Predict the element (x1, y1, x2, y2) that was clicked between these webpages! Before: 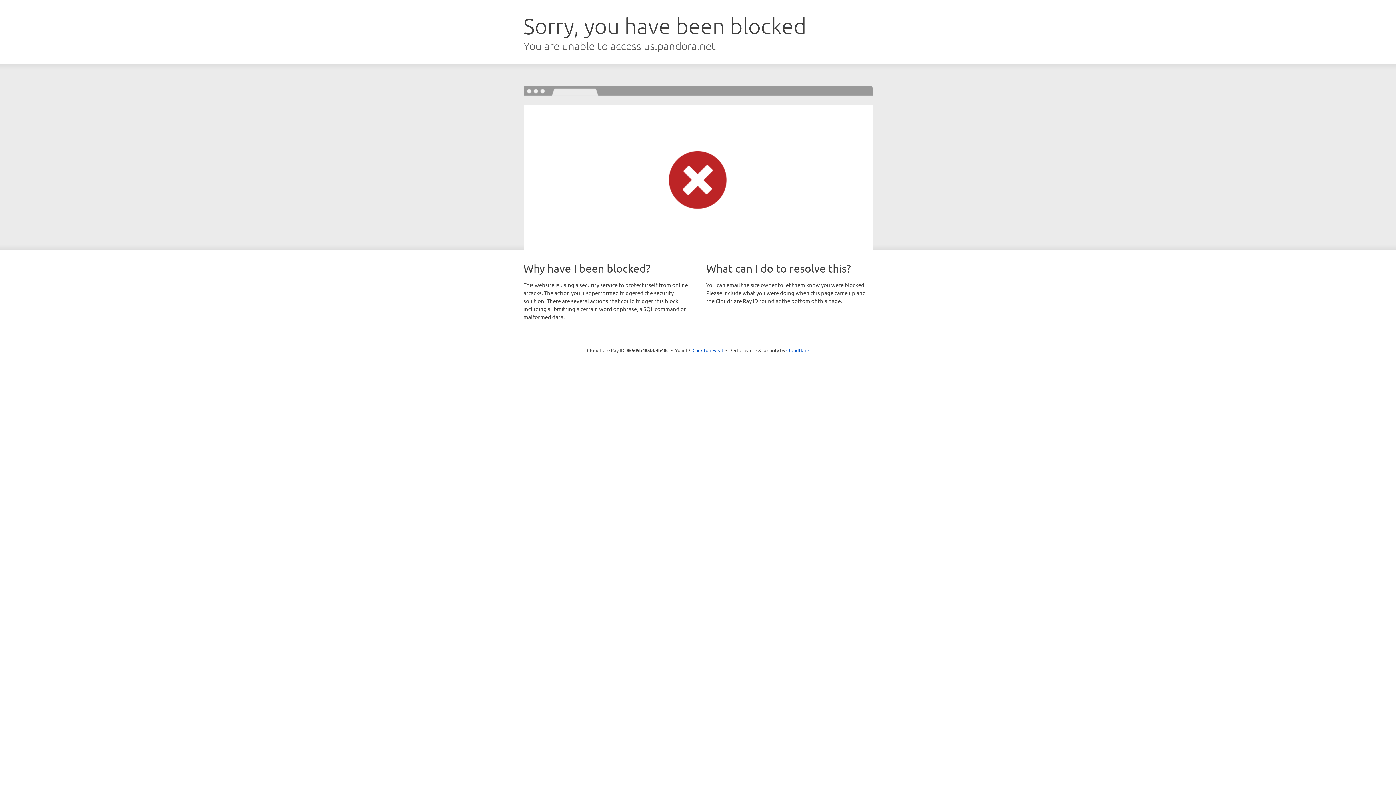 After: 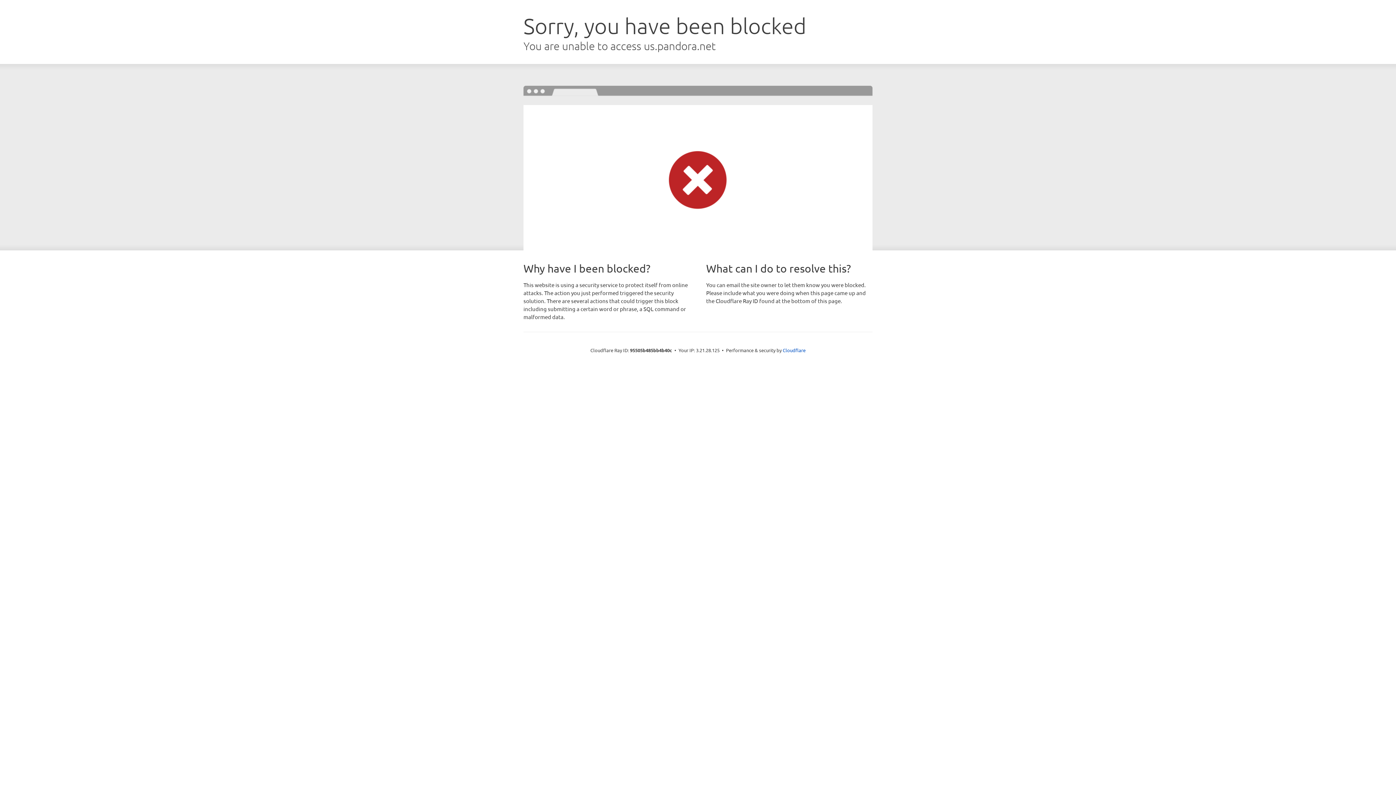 Action: bbox: (692, 346, 723, 353) label: Click to reveal